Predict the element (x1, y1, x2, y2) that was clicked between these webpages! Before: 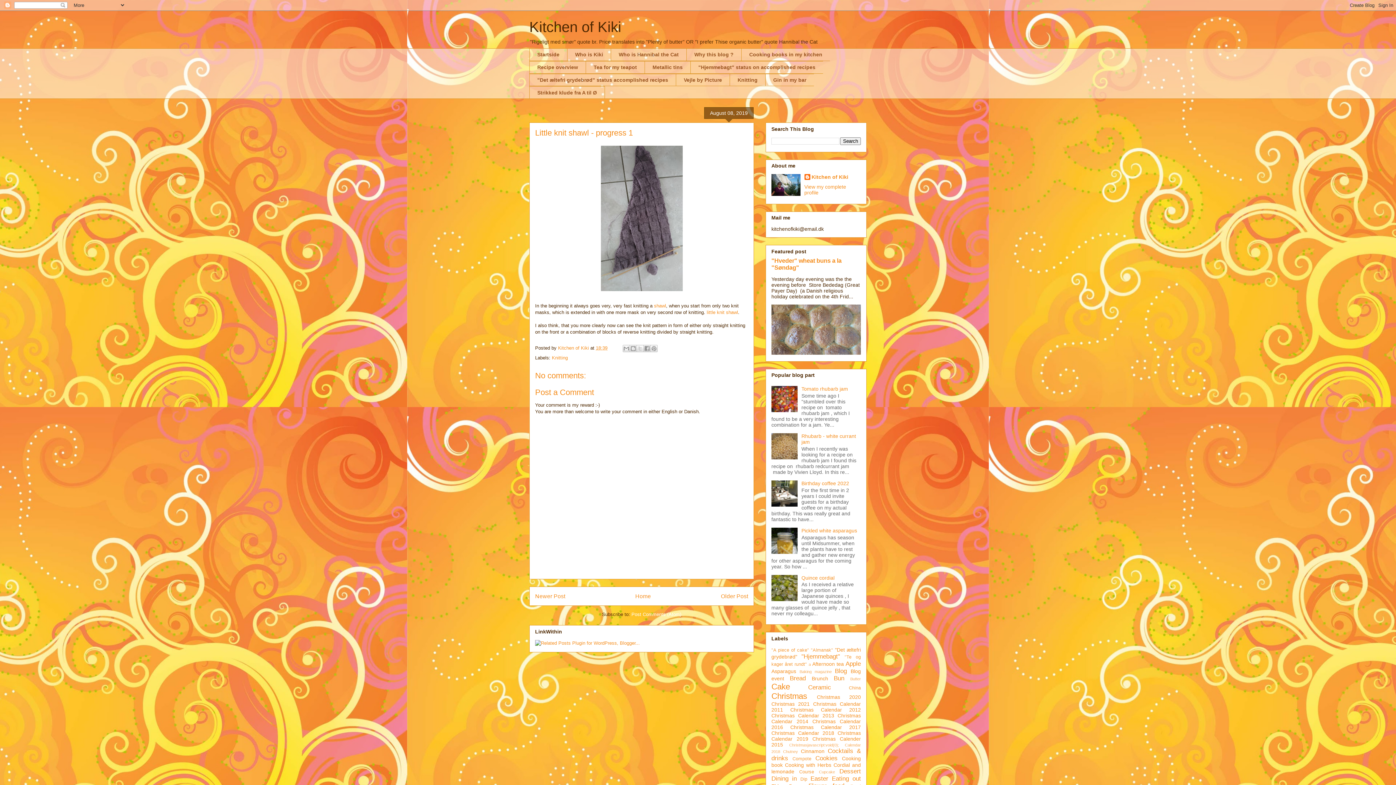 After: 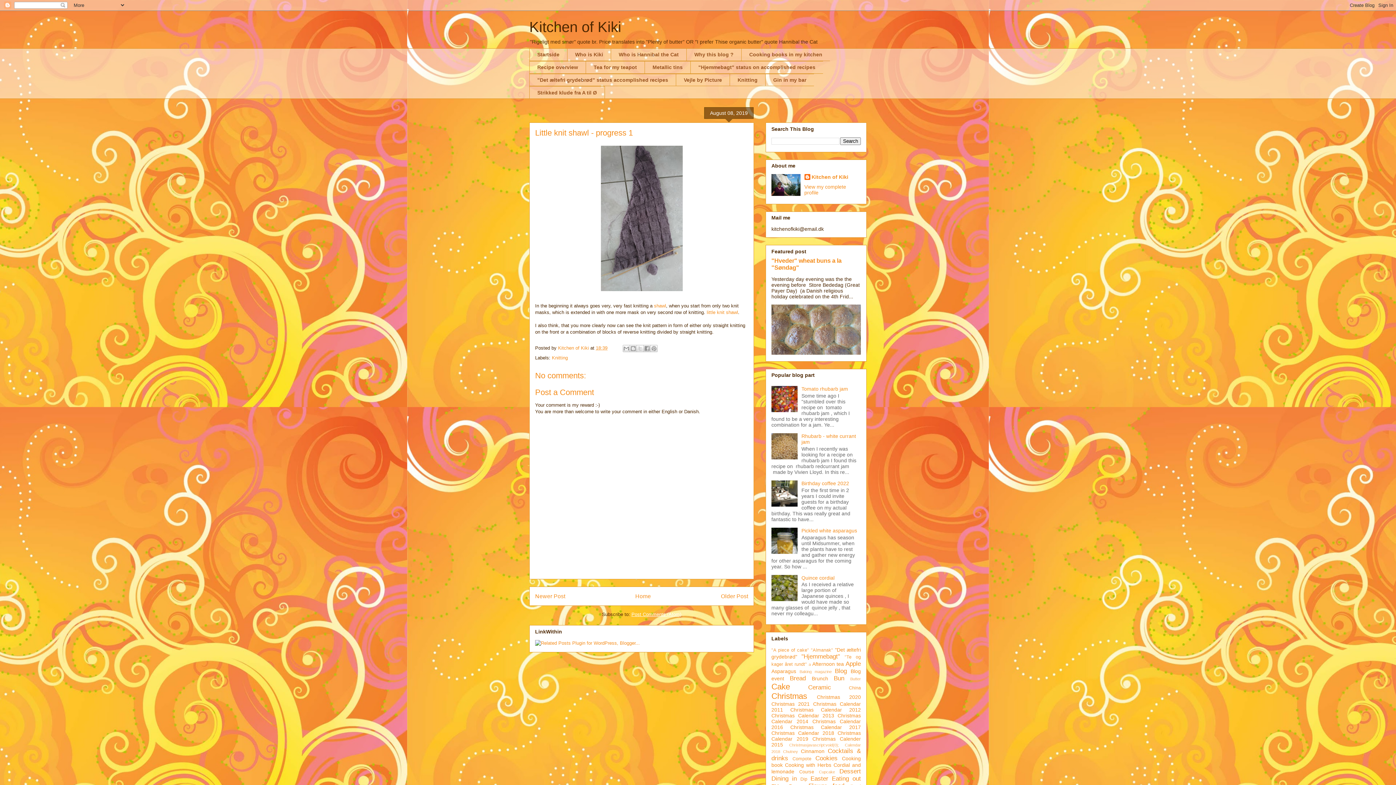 Action: label: Post Comments (Atom) bbox: (631, 612, 681, 617)